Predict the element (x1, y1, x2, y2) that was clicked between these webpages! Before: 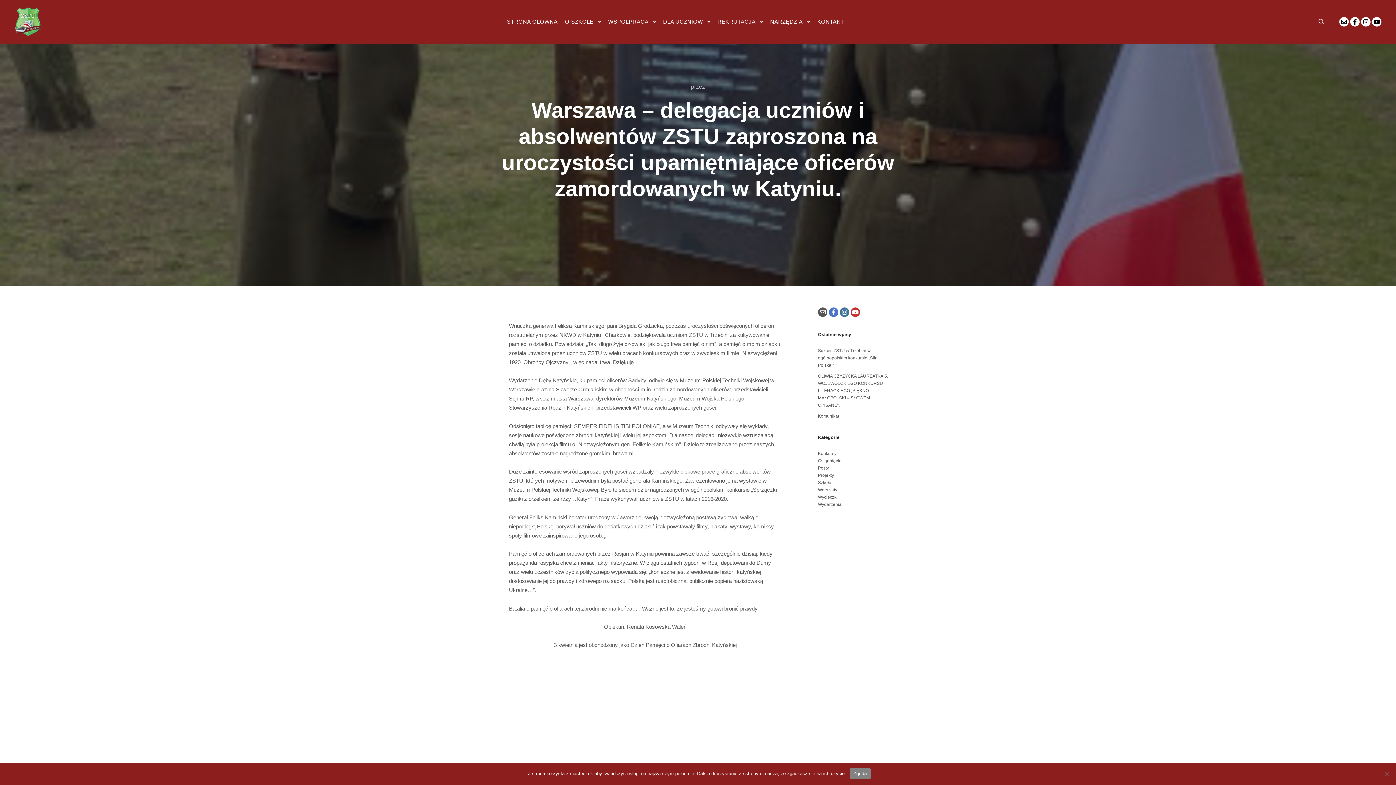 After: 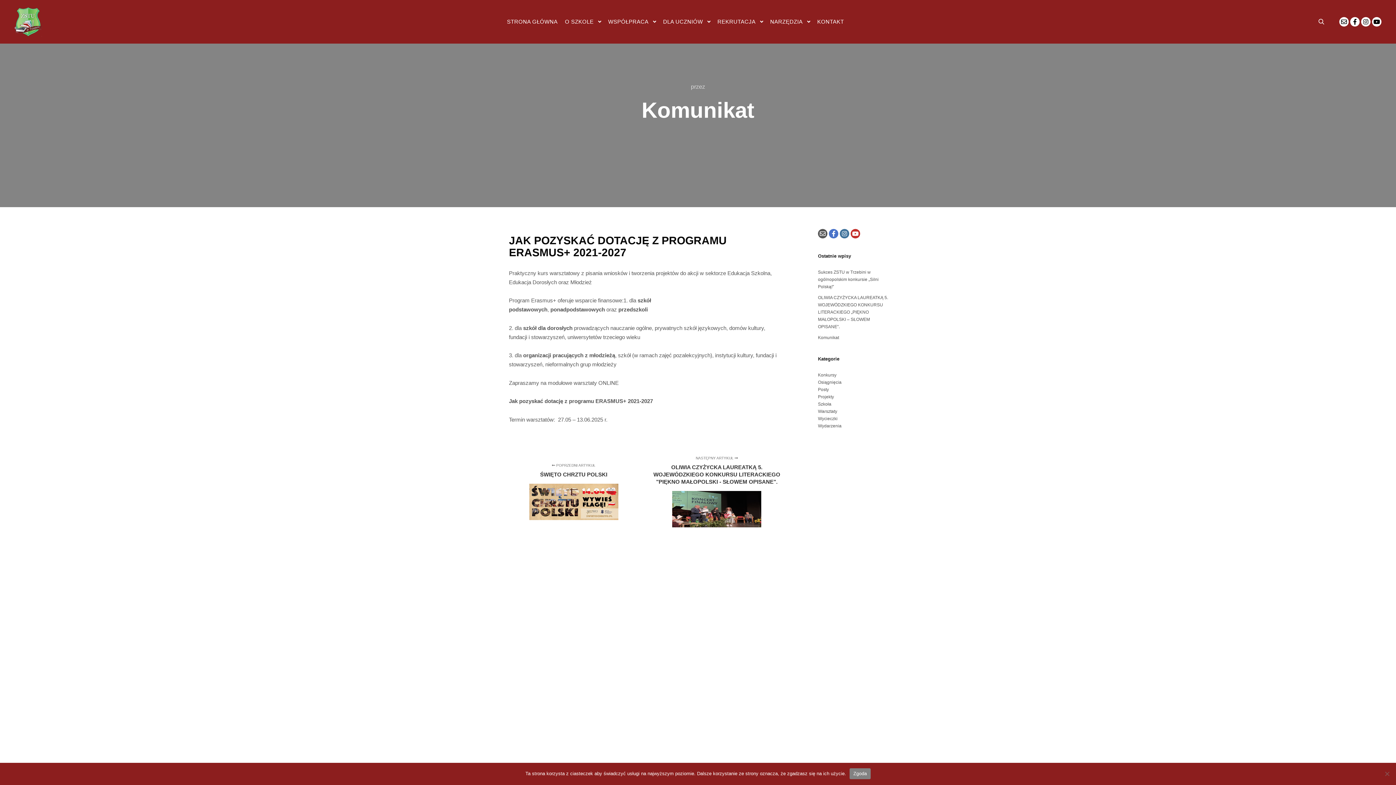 Action: bbox: (818, 413, 839, 418) label: Komunikat